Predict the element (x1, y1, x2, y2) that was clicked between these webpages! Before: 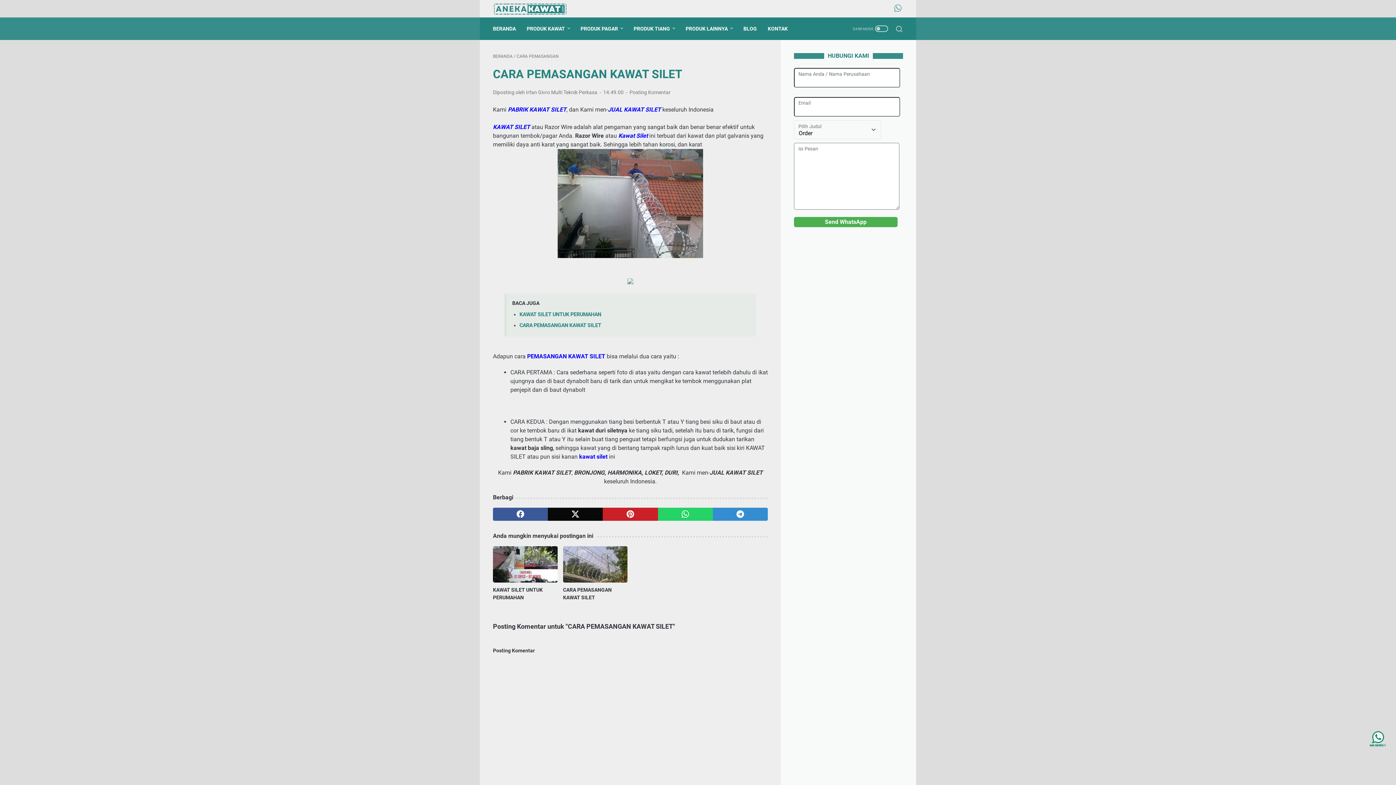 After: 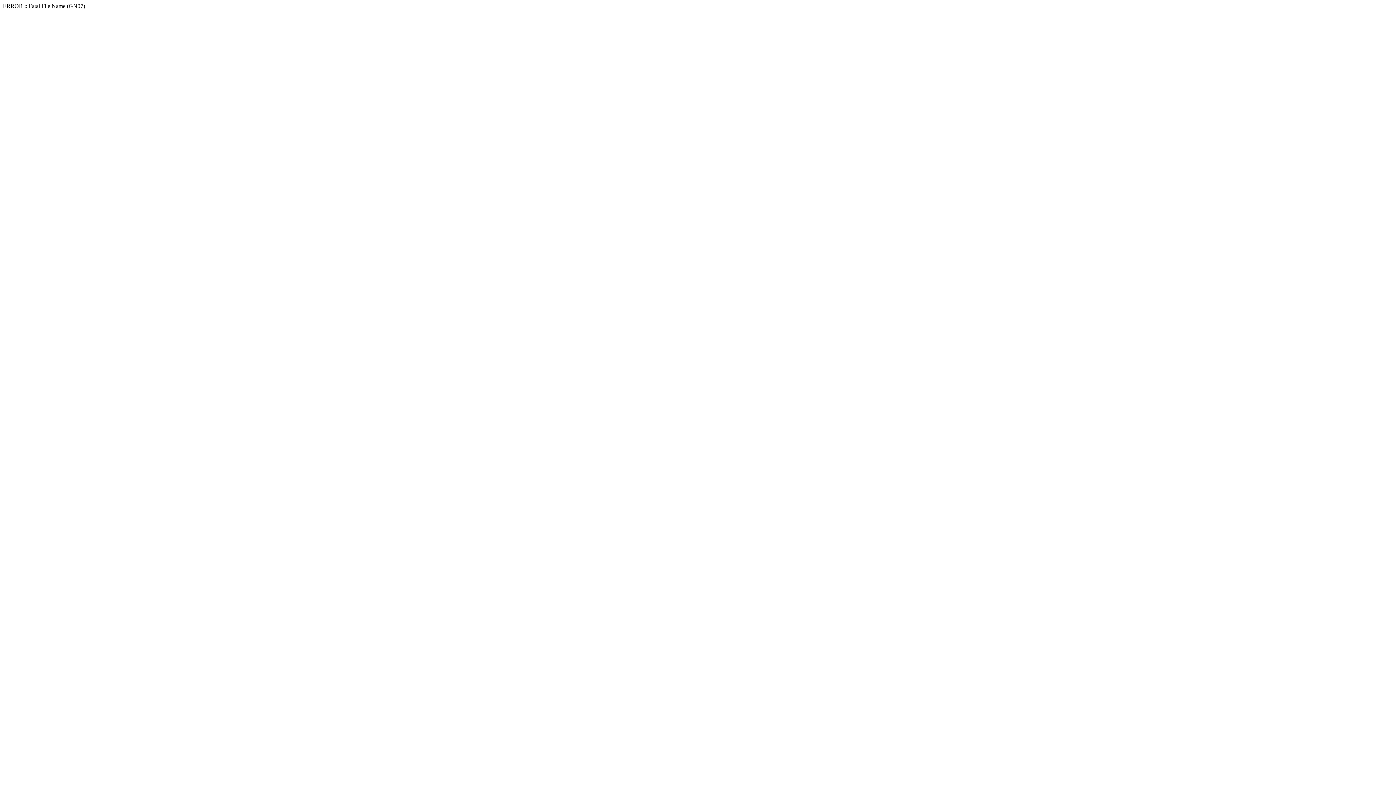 Action: bbox: (627, 278, 633, 285)